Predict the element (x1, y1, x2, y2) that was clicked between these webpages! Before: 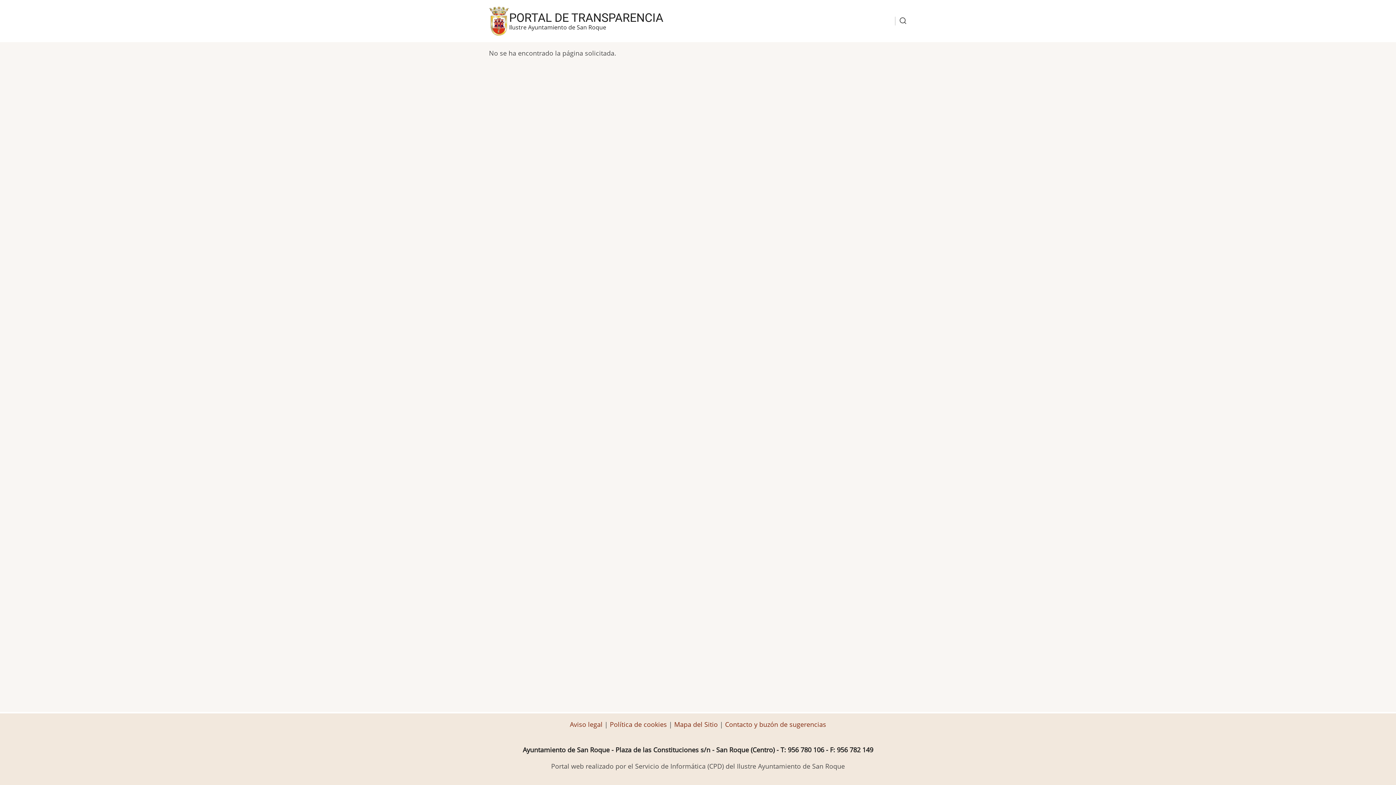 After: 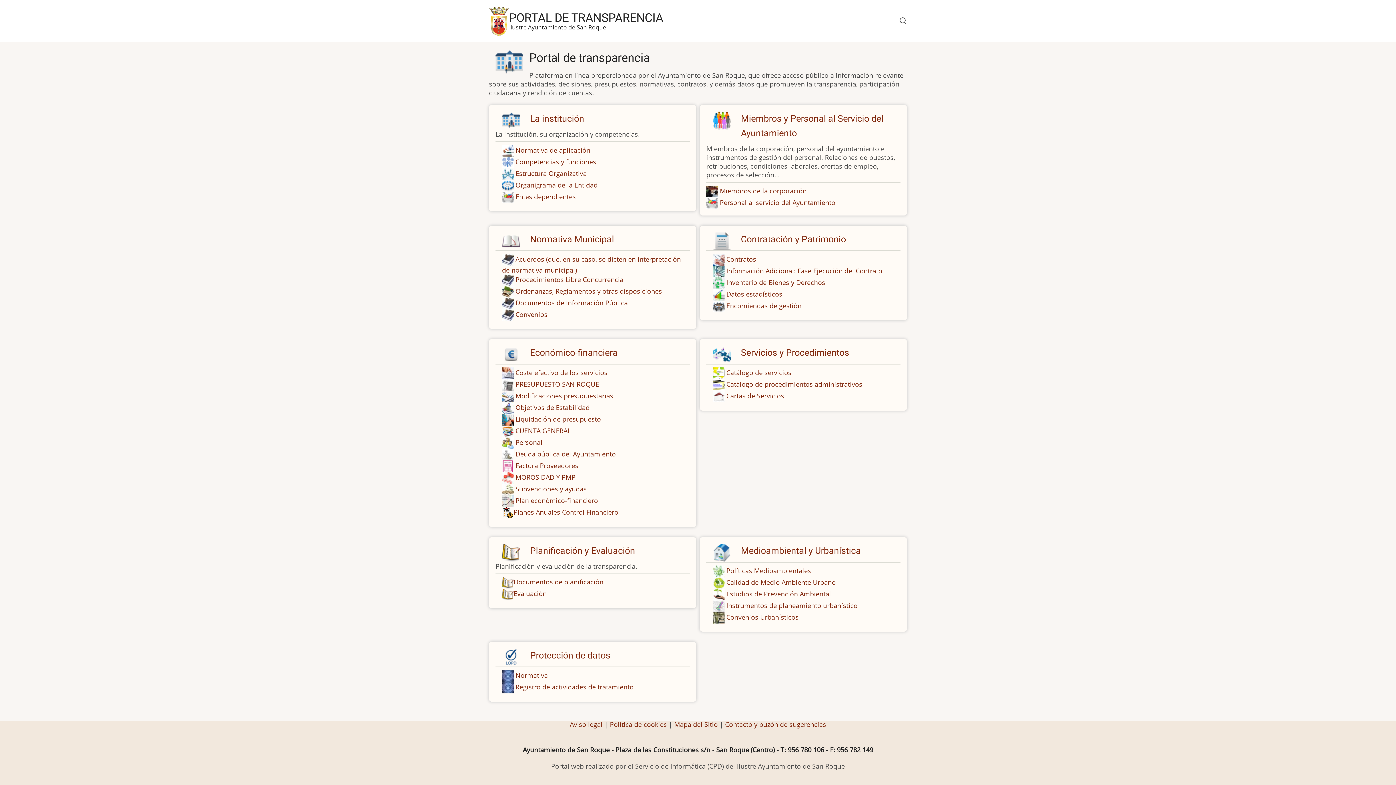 Action: bbox: (489, 15, 509, 24)